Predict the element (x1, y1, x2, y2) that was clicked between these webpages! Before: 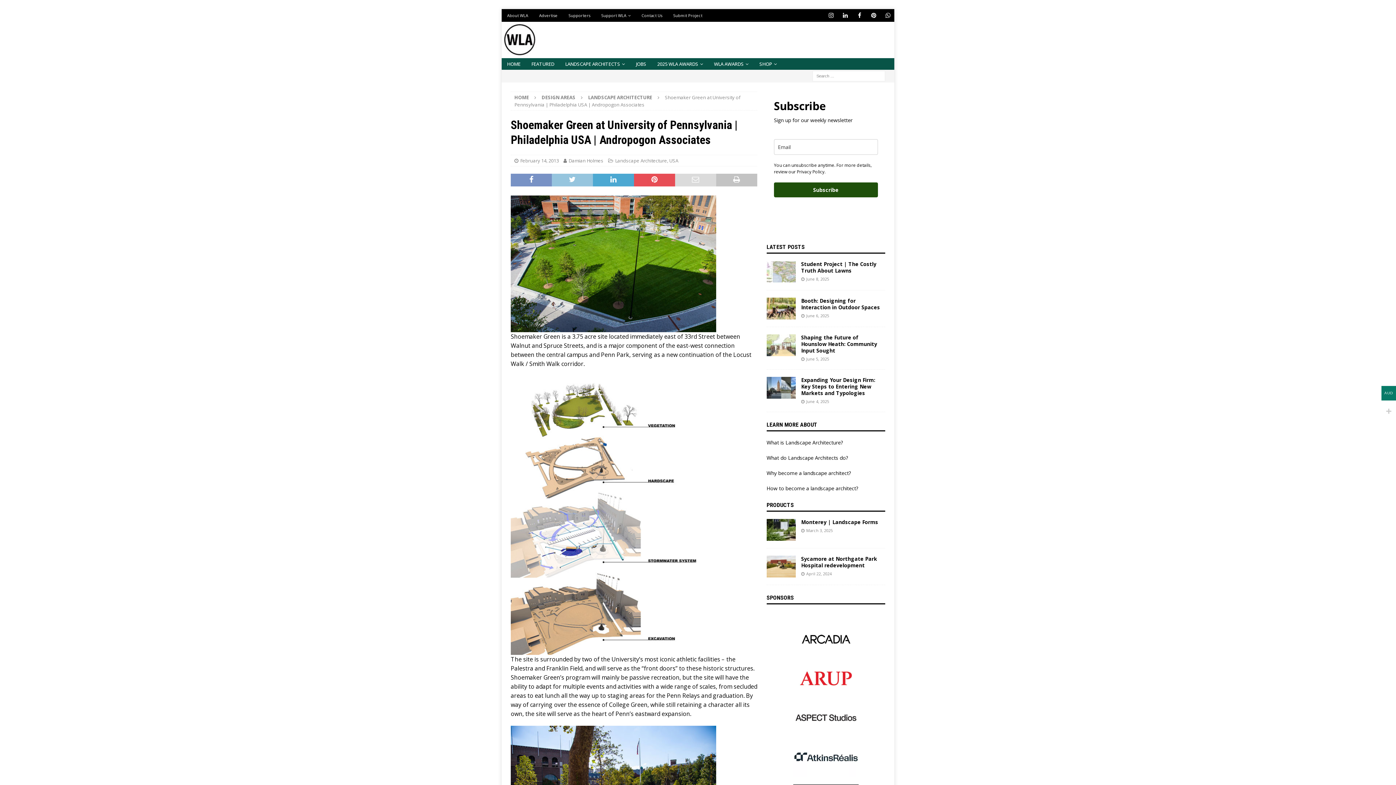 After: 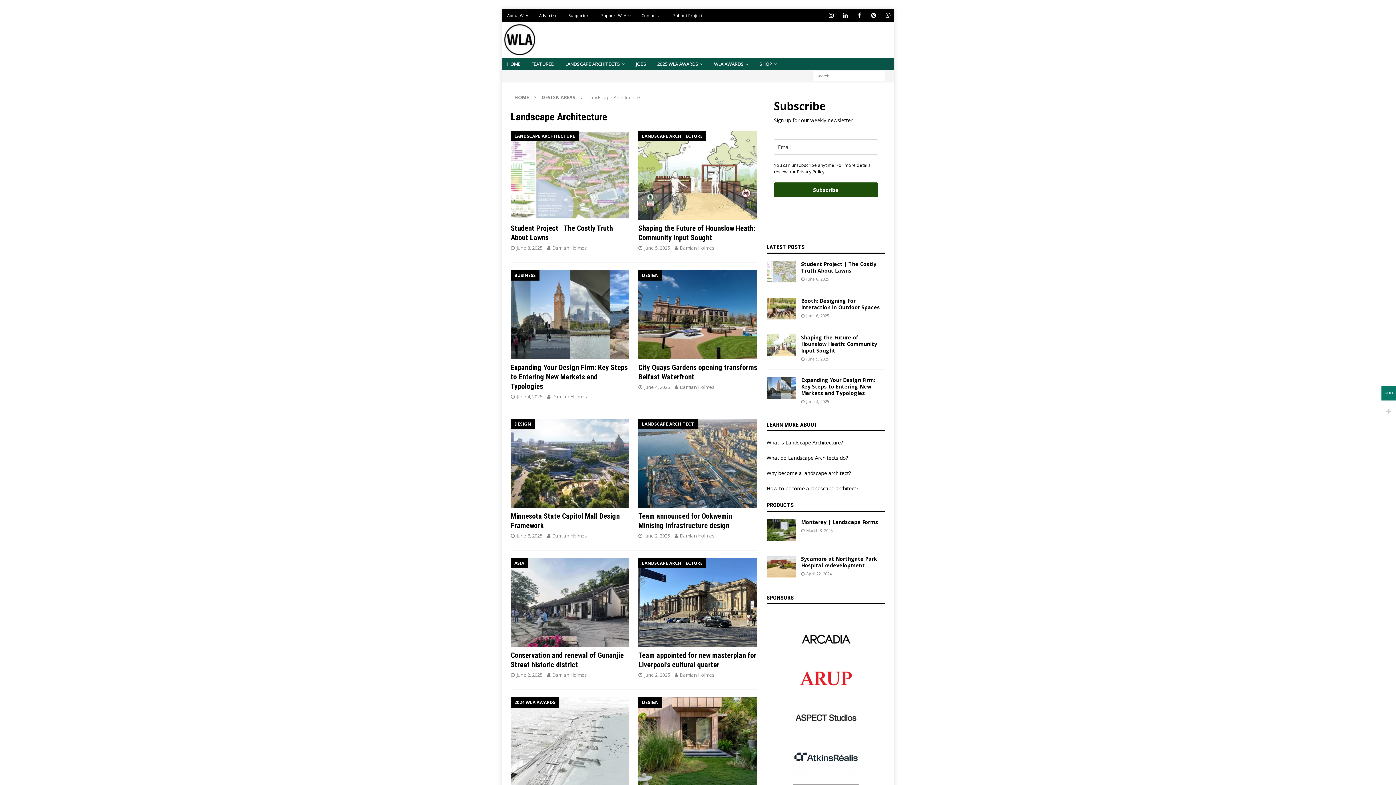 Action: label: Landscape Architecture bbox: (615, 157, 667, 164)